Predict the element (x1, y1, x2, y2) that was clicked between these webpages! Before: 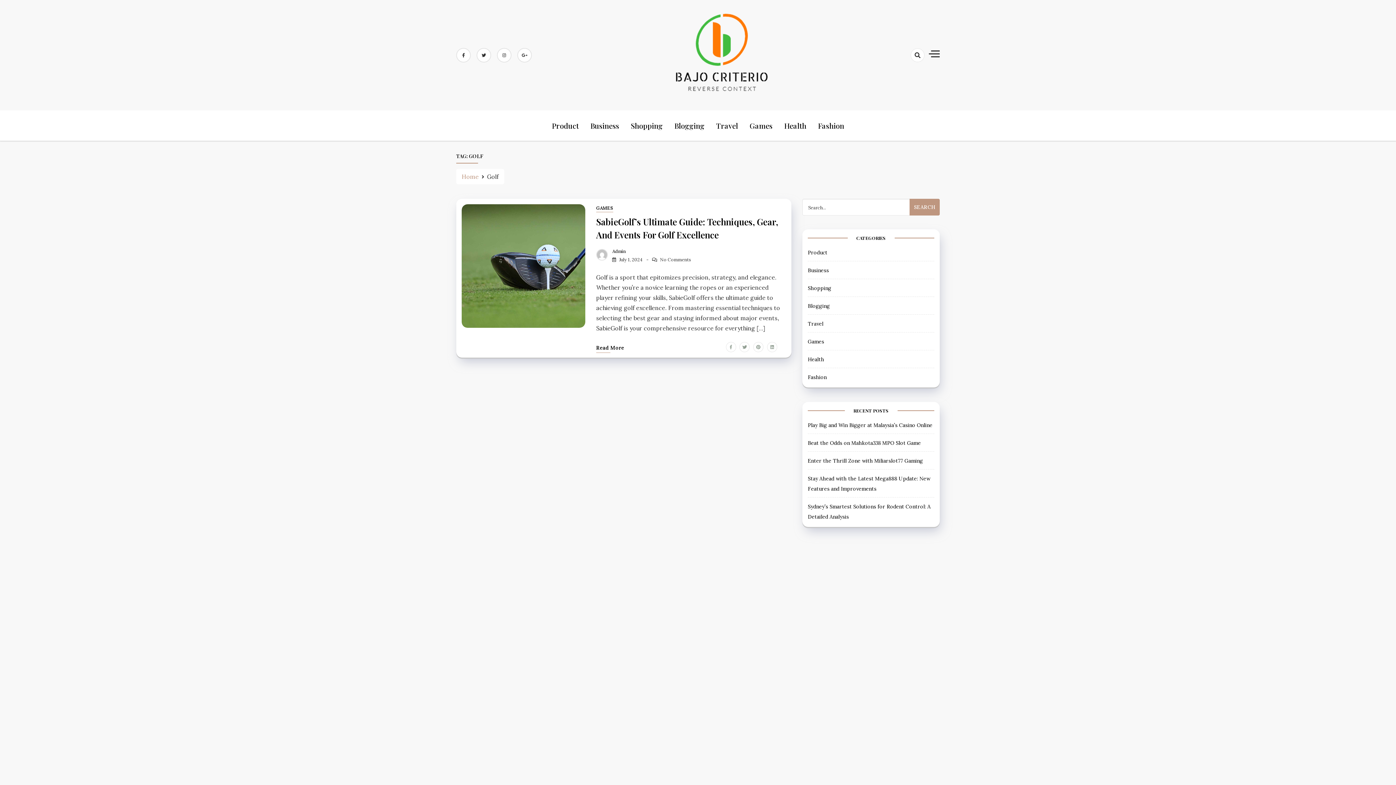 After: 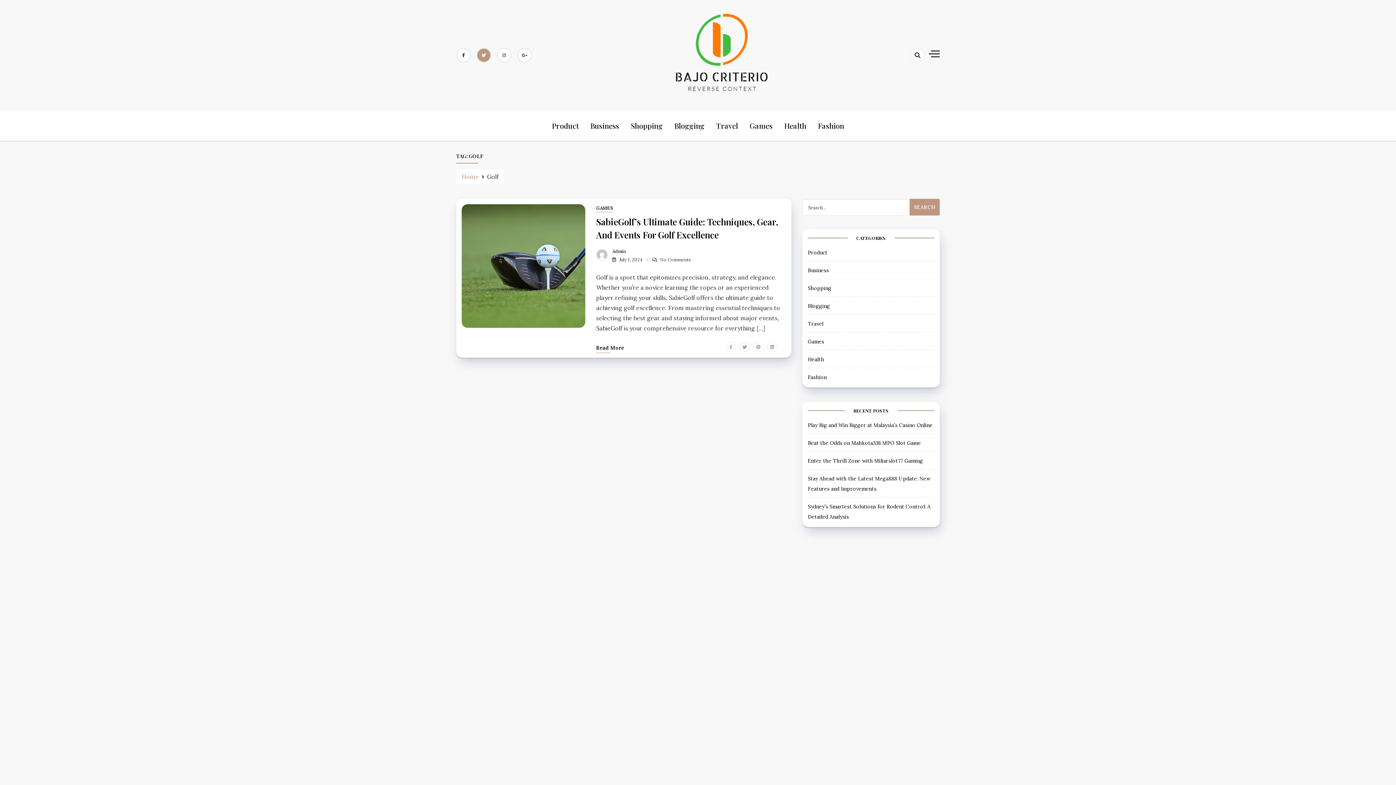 Action: bbox: (476, 48, 491, 62)